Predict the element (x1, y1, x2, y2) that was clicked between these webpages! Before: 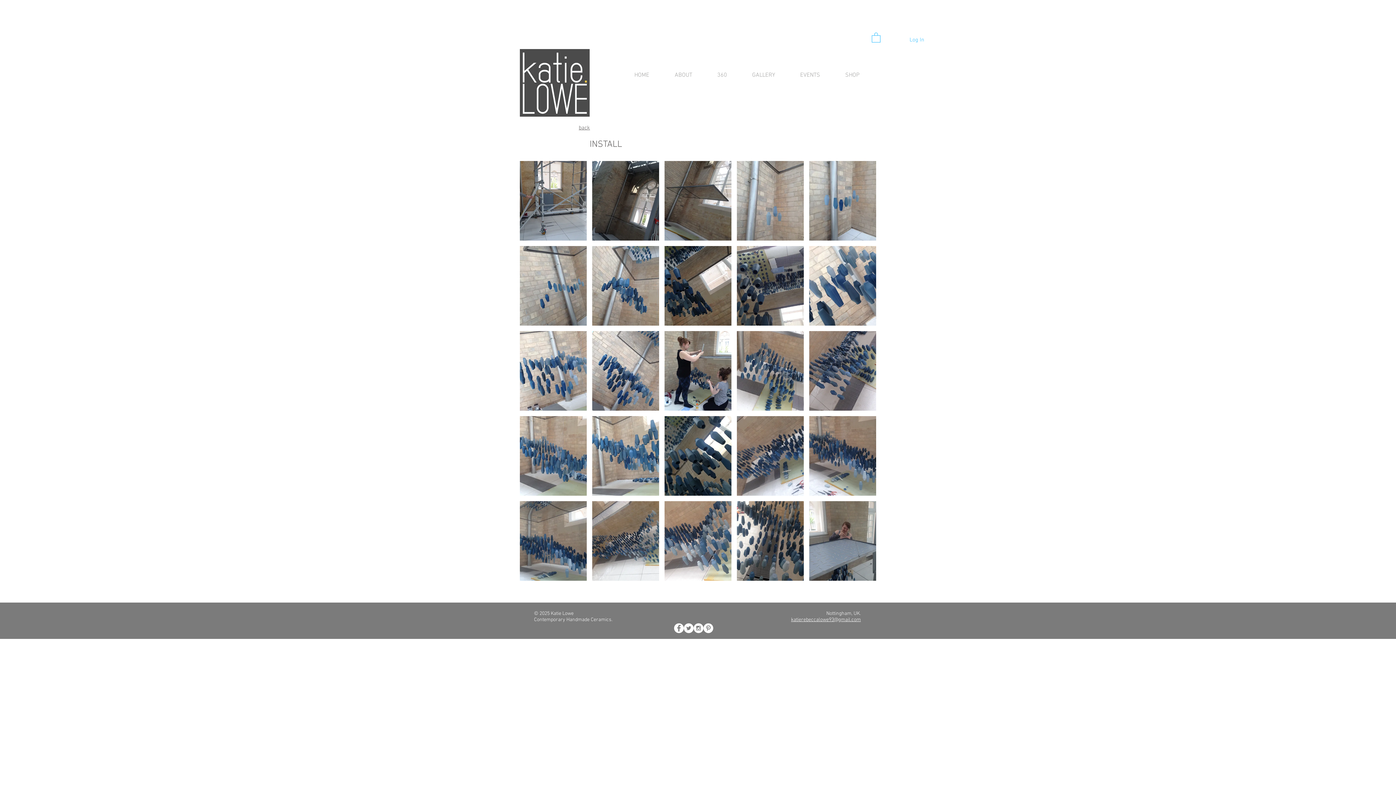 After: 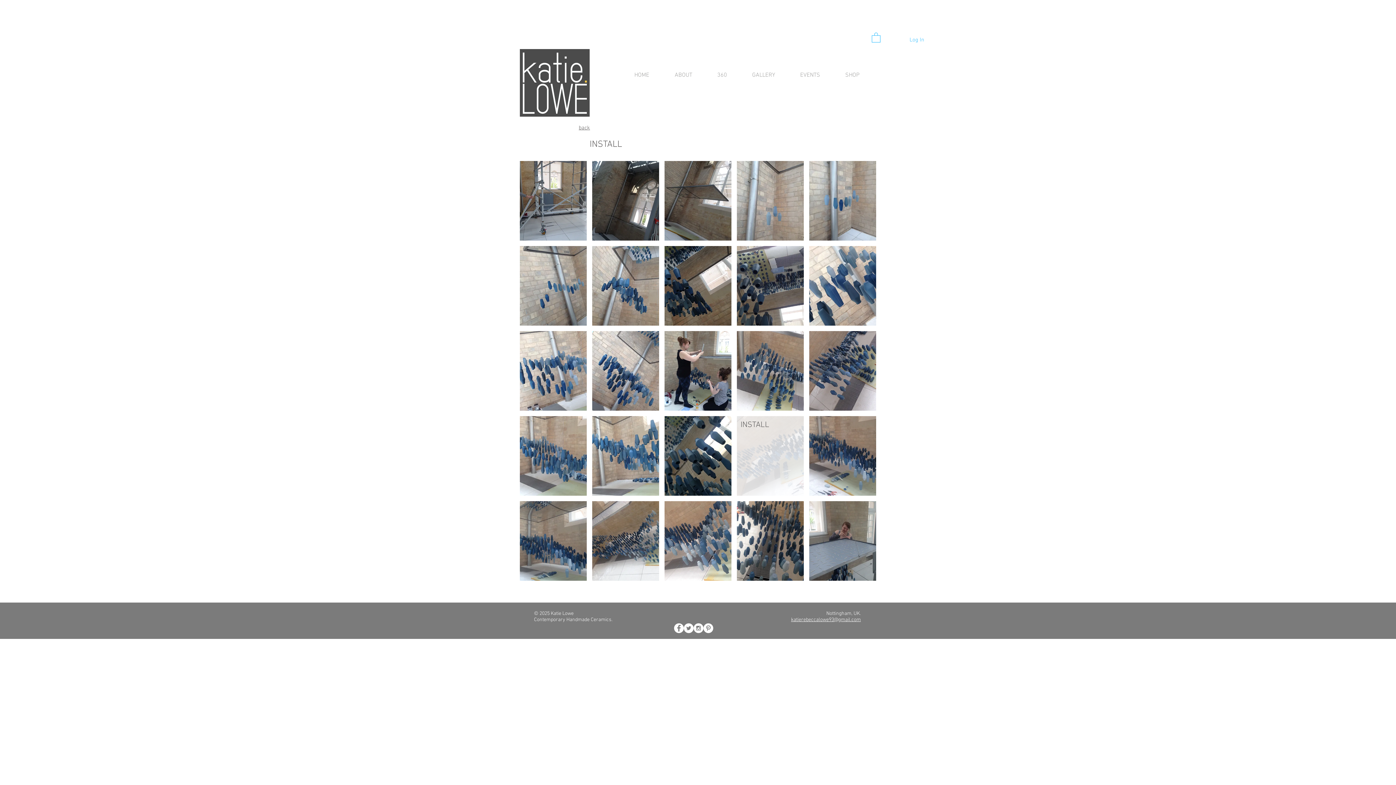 Action: bbox: (737, 416, 804, 495) label: INSTALL